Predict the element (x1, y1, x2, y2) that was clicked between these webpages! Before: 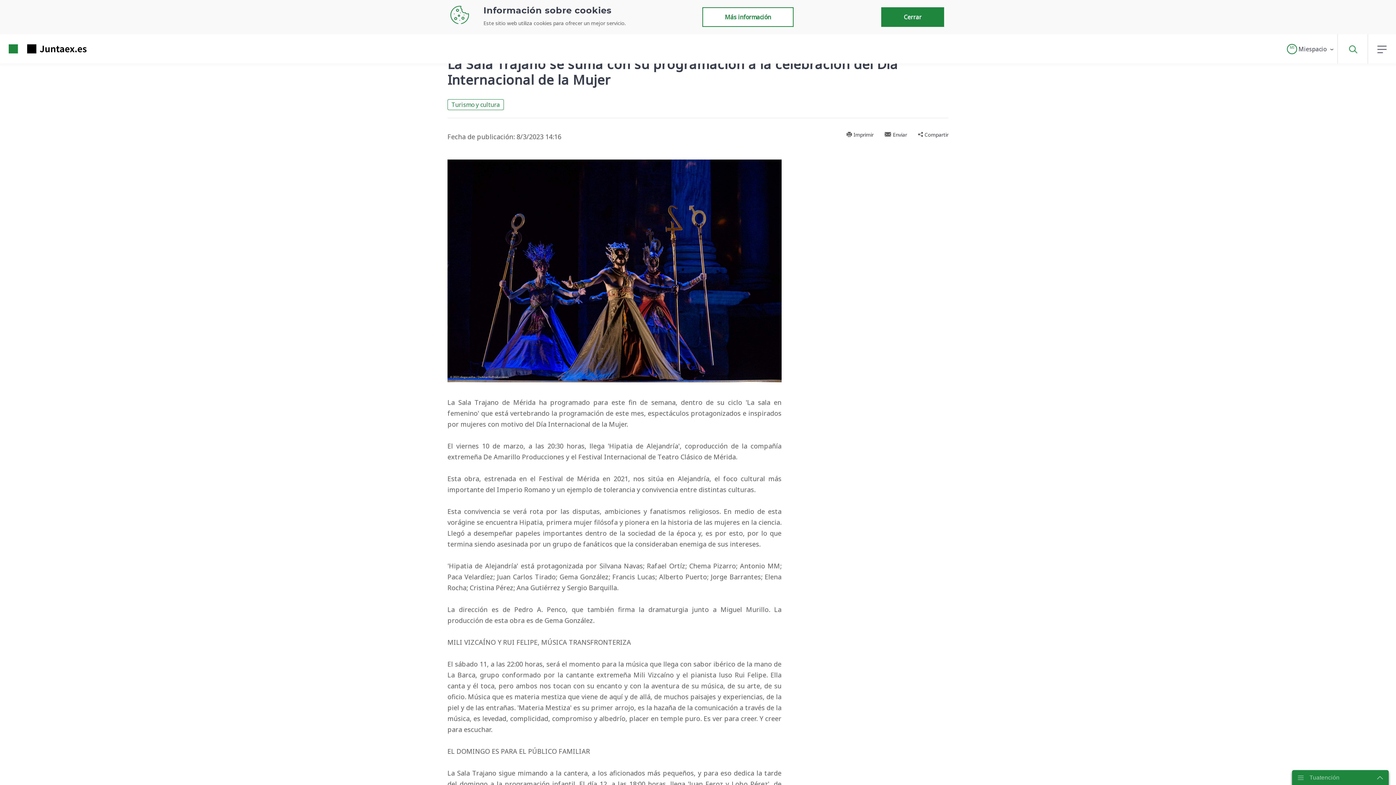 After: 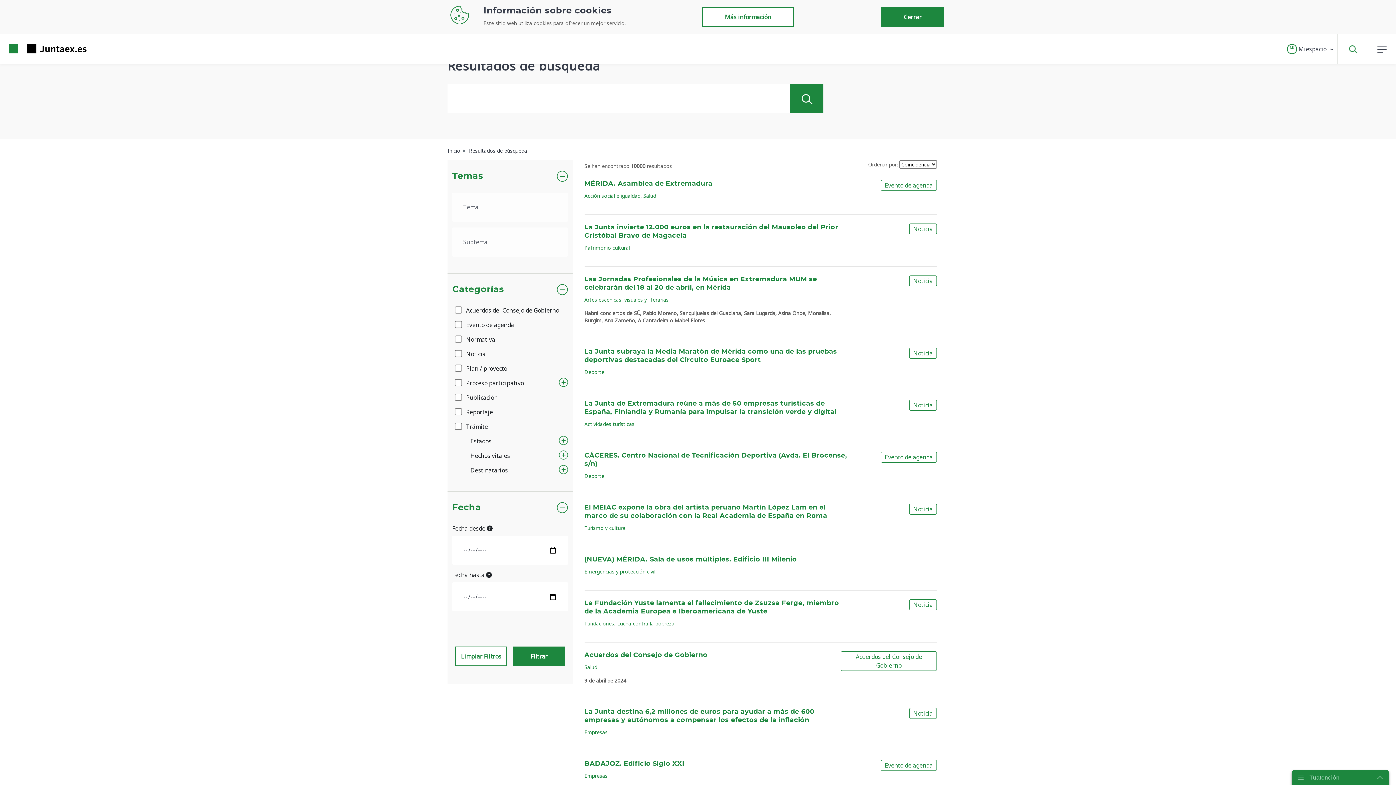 Action: bbox: (1353, 48, 1369, 49)